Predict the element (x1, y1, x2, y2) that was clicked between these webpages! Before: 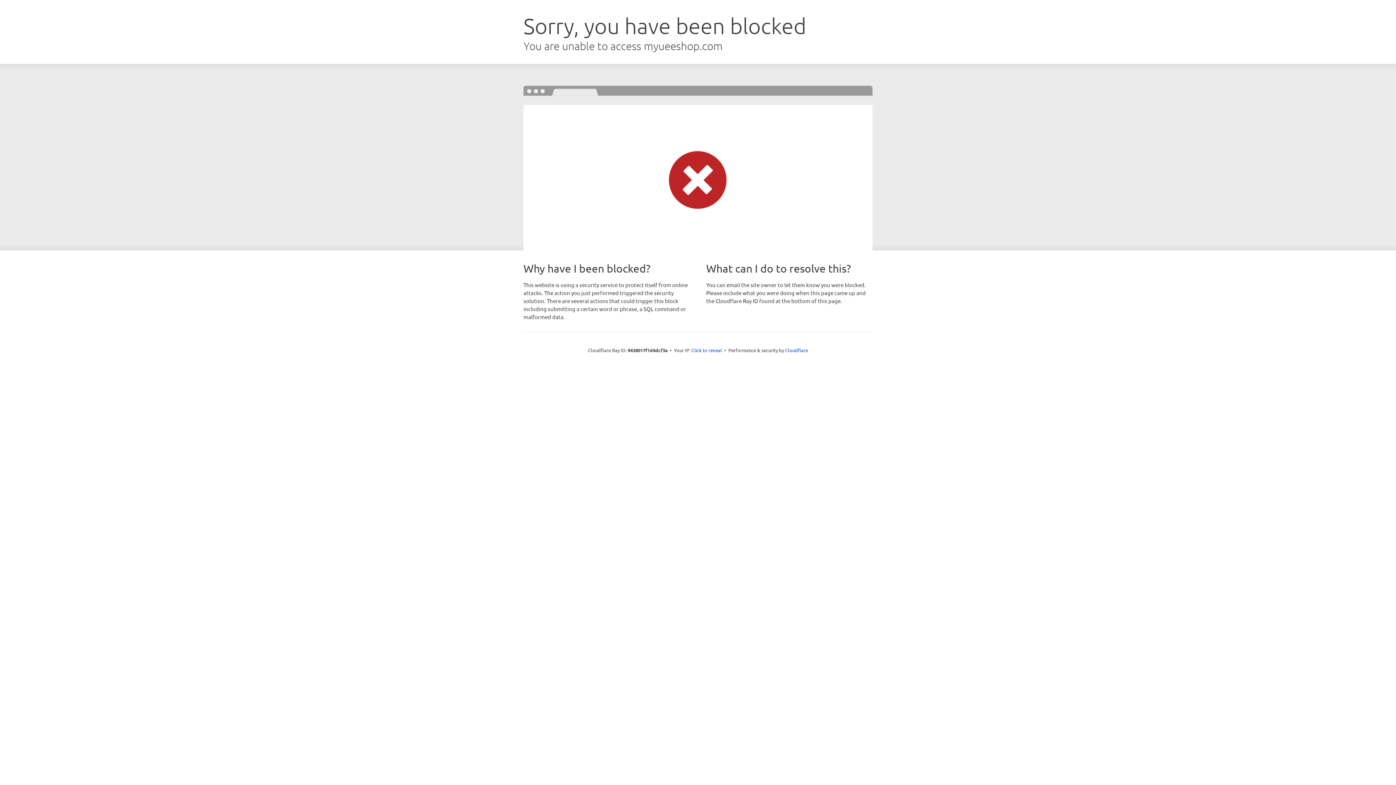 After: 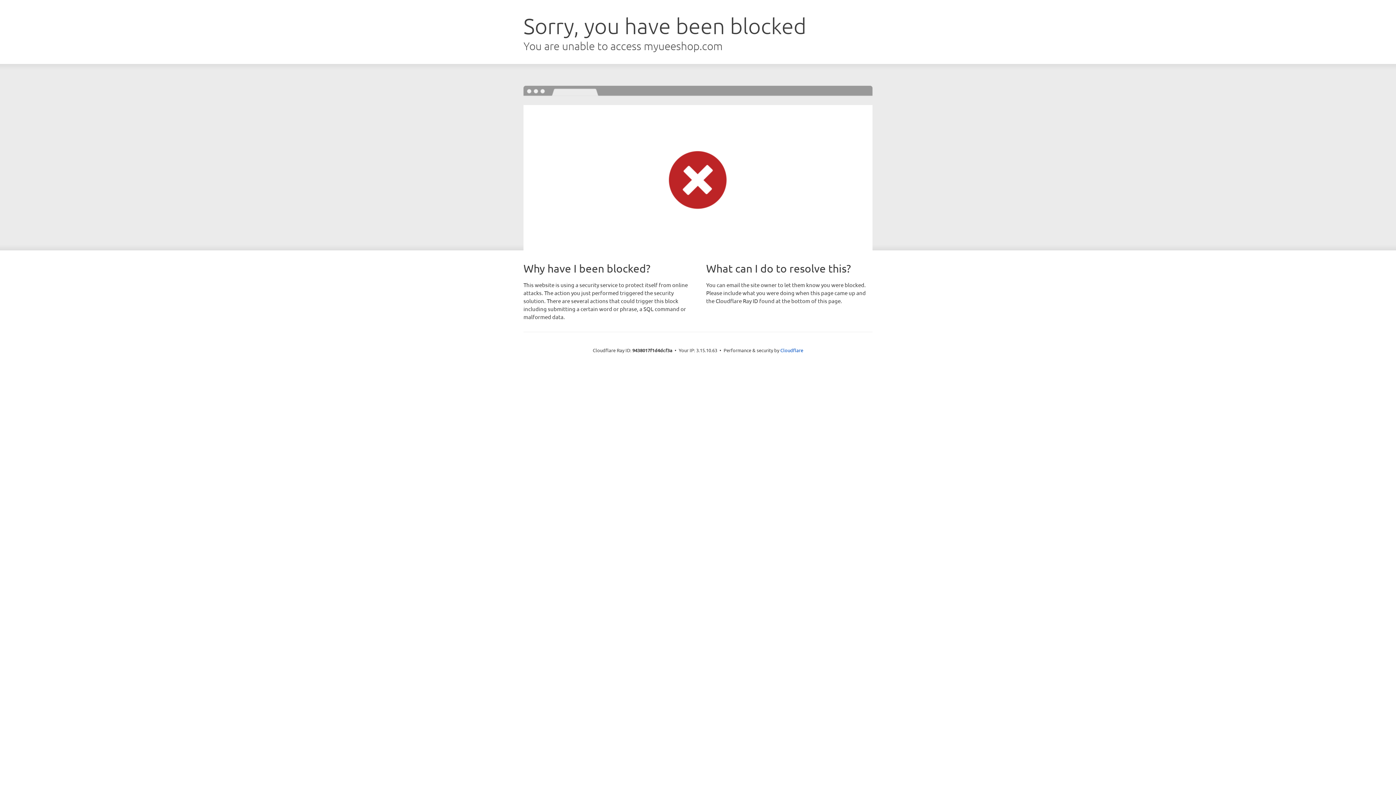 Action: label: Click to reveal bbox: (691, 346, 722, 353)